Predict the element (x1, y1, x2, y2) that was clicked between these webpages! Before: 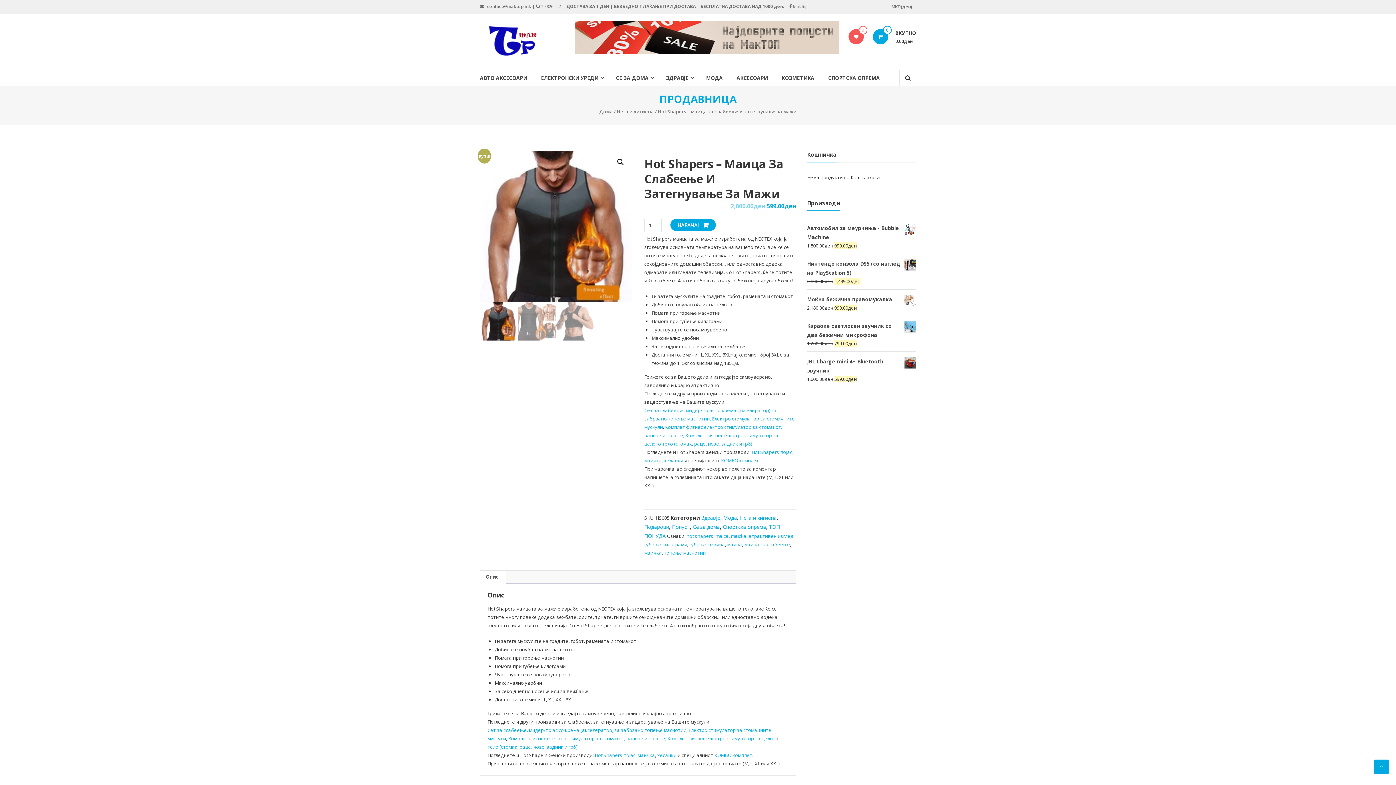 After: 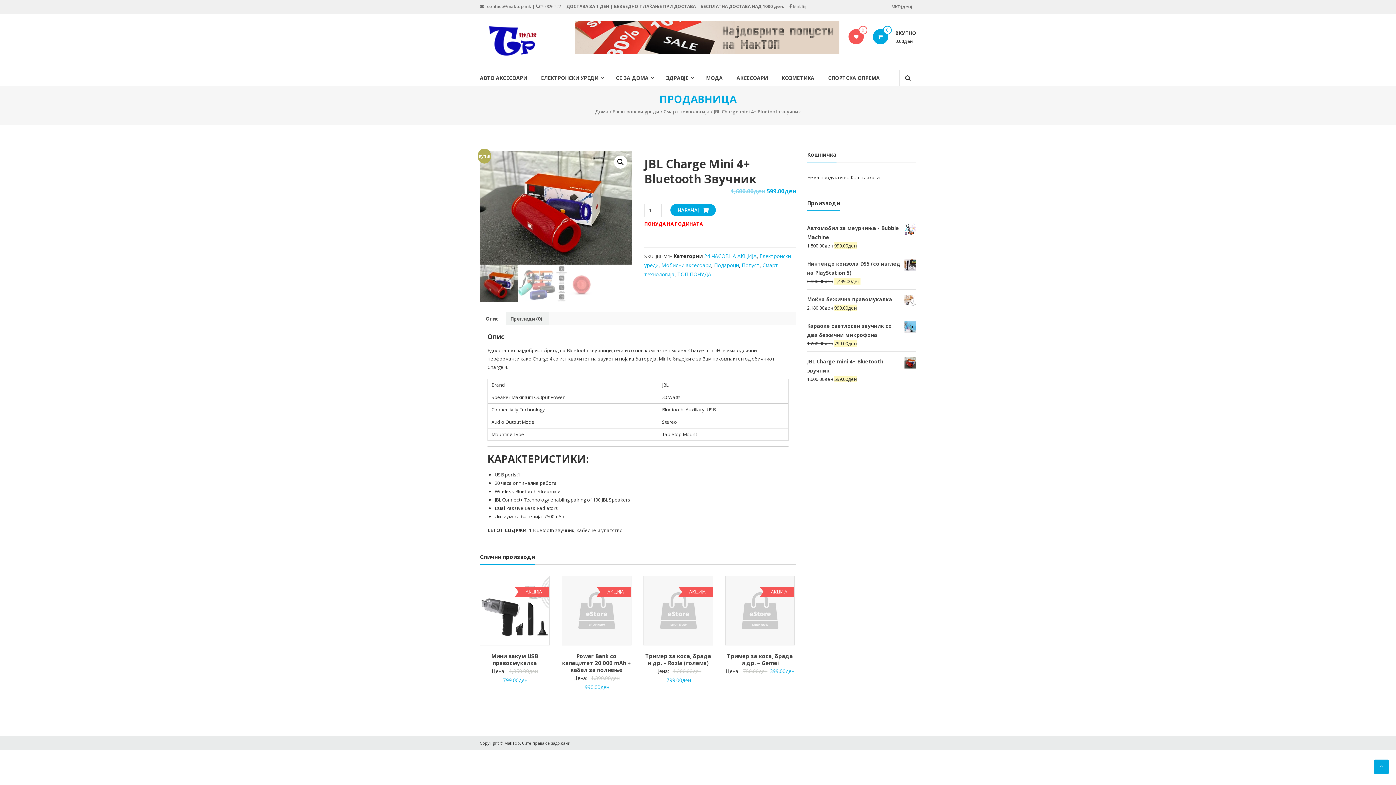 Action: label: JBL Charge mini 4+ Bluetooth звучник bbox: (807, 341, 916, 359)